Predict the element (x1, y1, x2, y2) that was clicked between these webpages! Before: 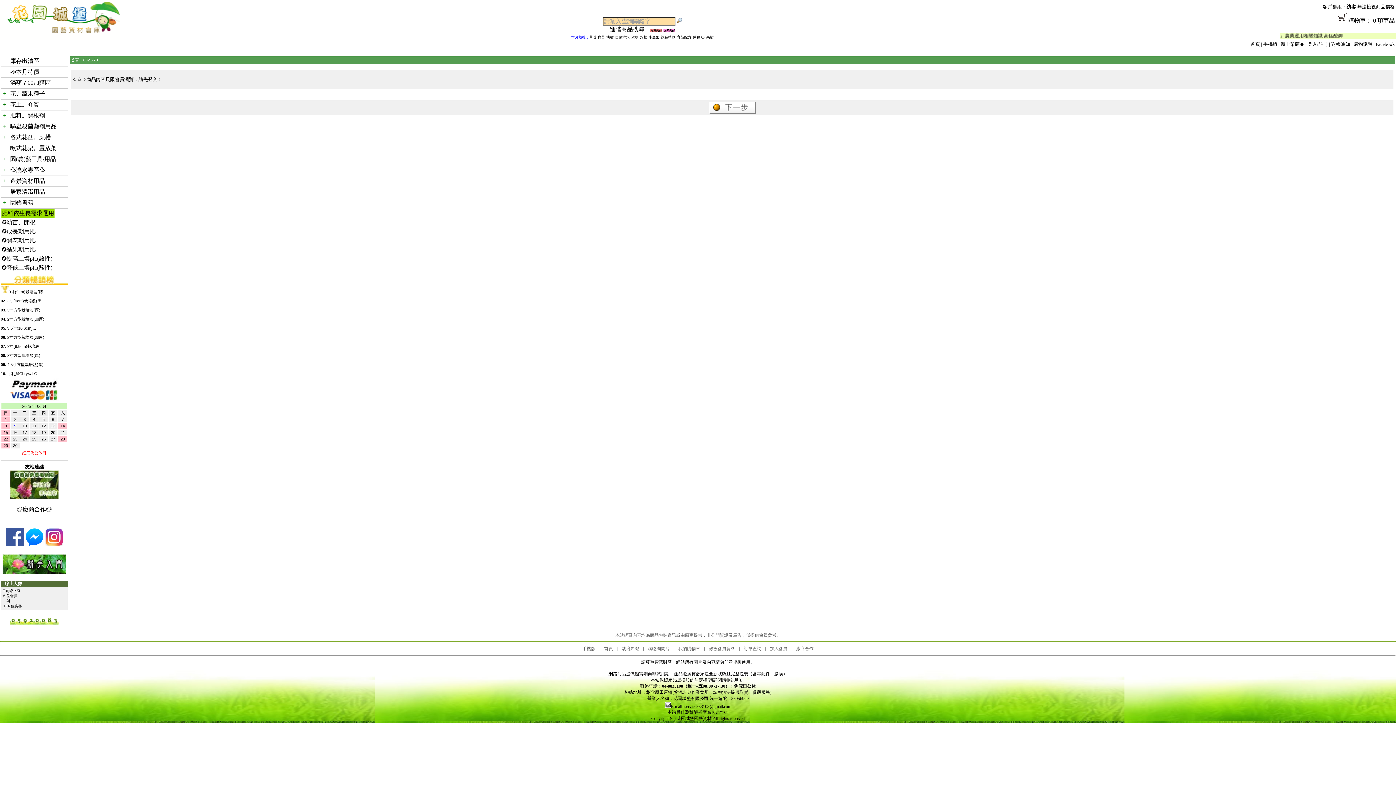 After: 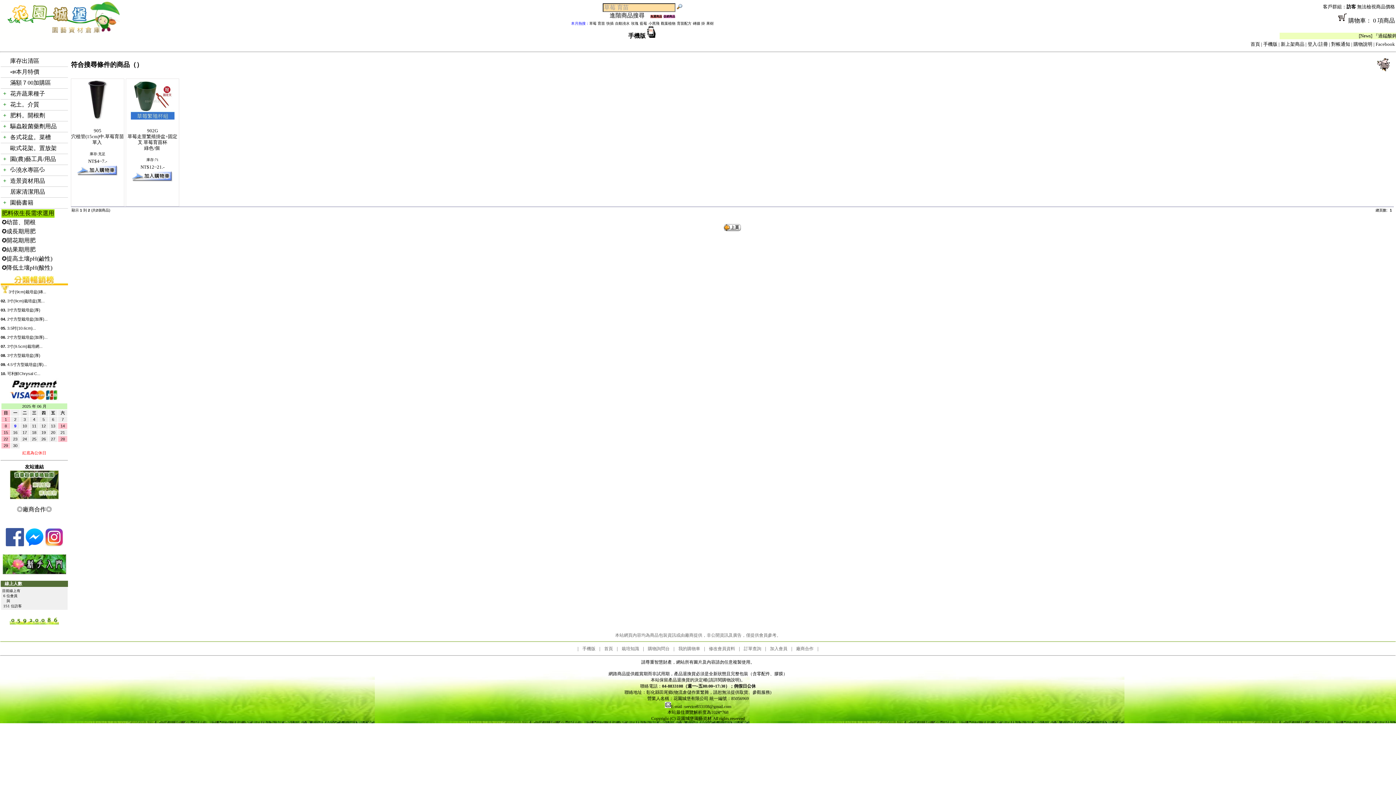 Action: label: 草莓 育苗 bbox: (589, 35, 605, 39)